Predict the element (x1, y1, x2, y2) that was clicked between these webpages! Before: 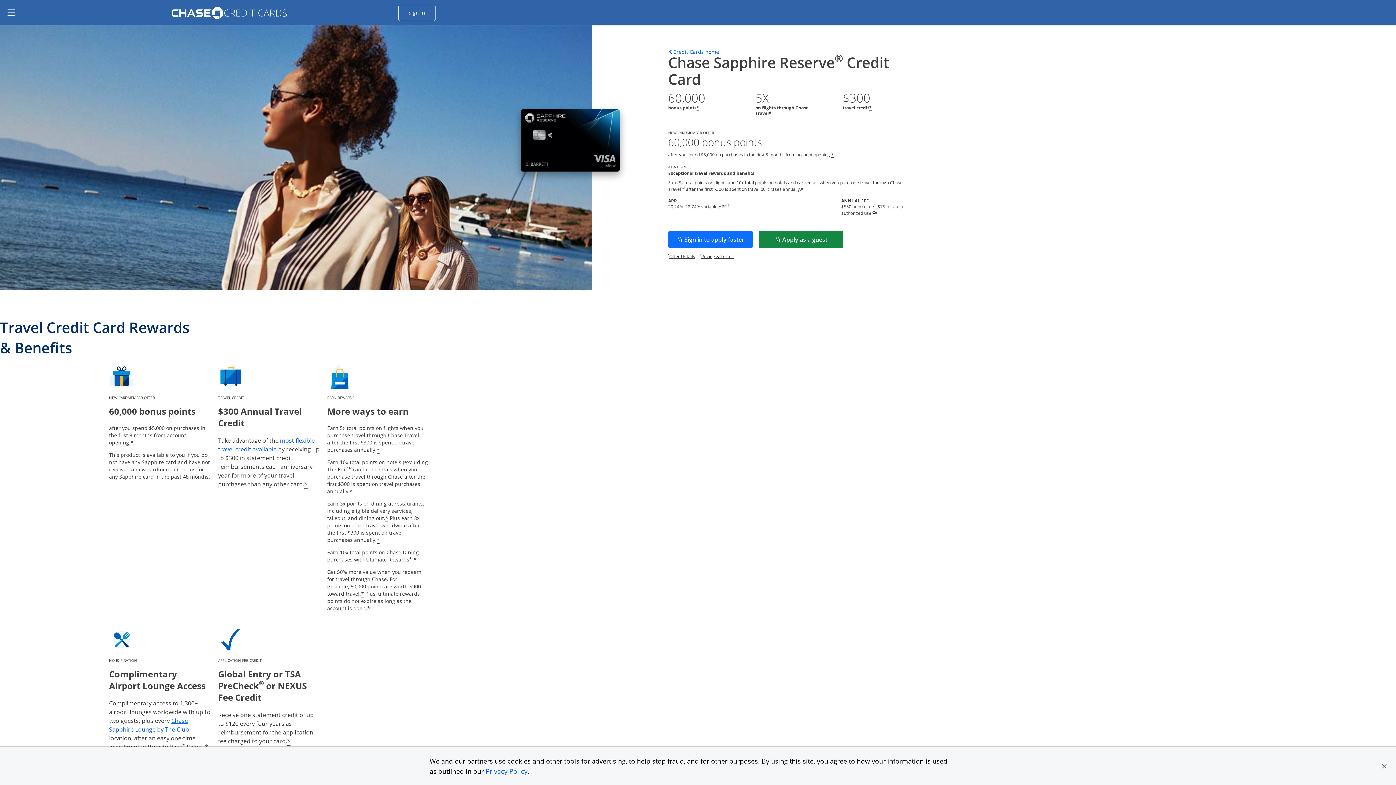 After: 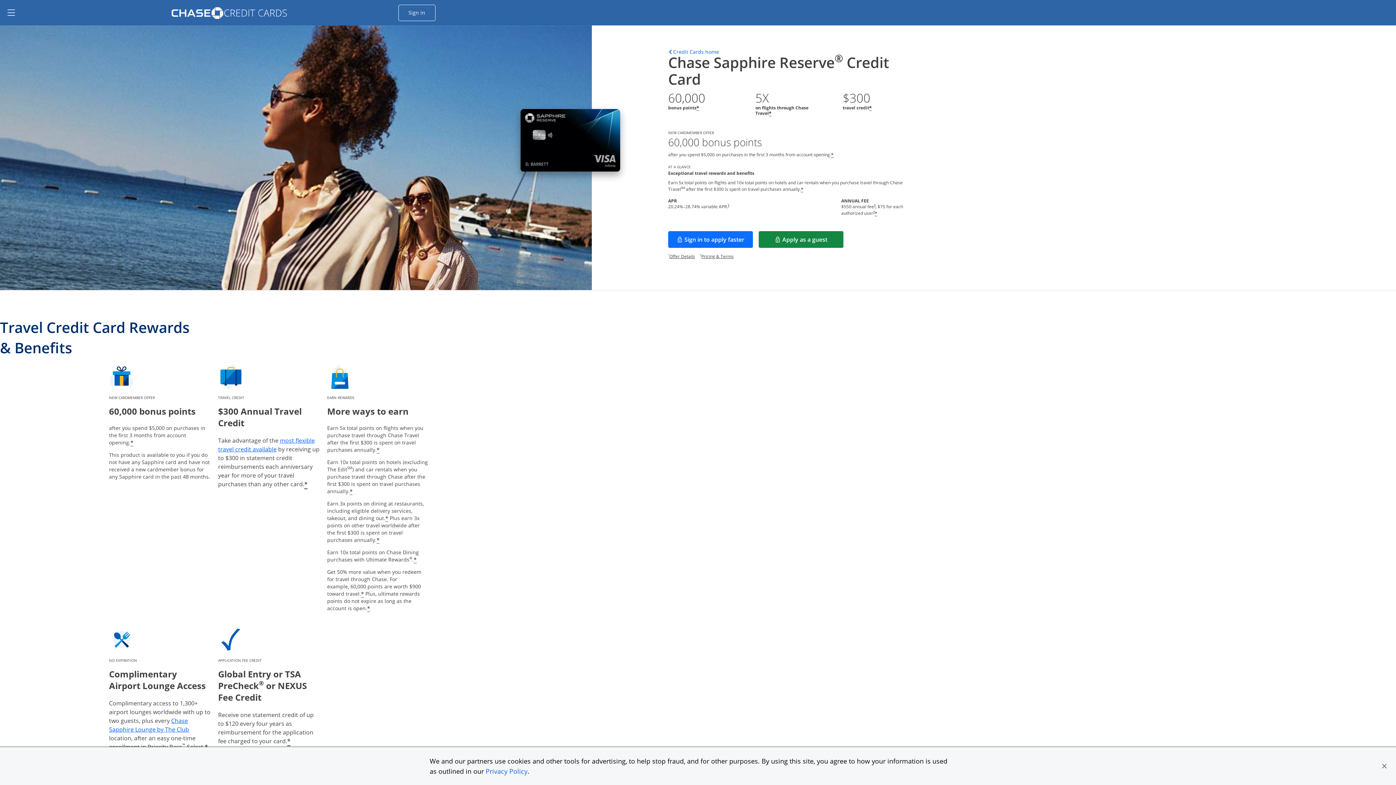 Action: label: Pricing & Terms
Opens pricing and terms in new window. bbox: (701, 253, 733, 259)